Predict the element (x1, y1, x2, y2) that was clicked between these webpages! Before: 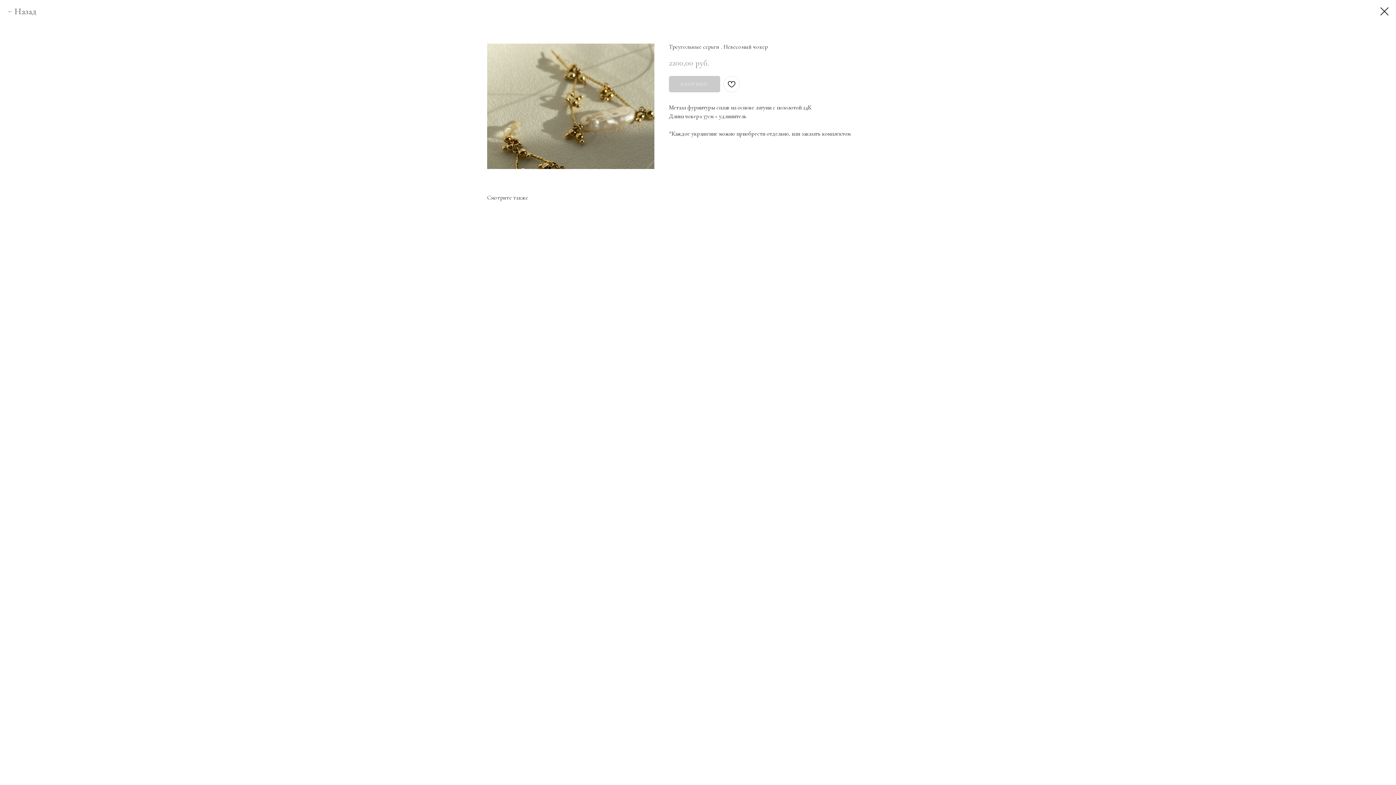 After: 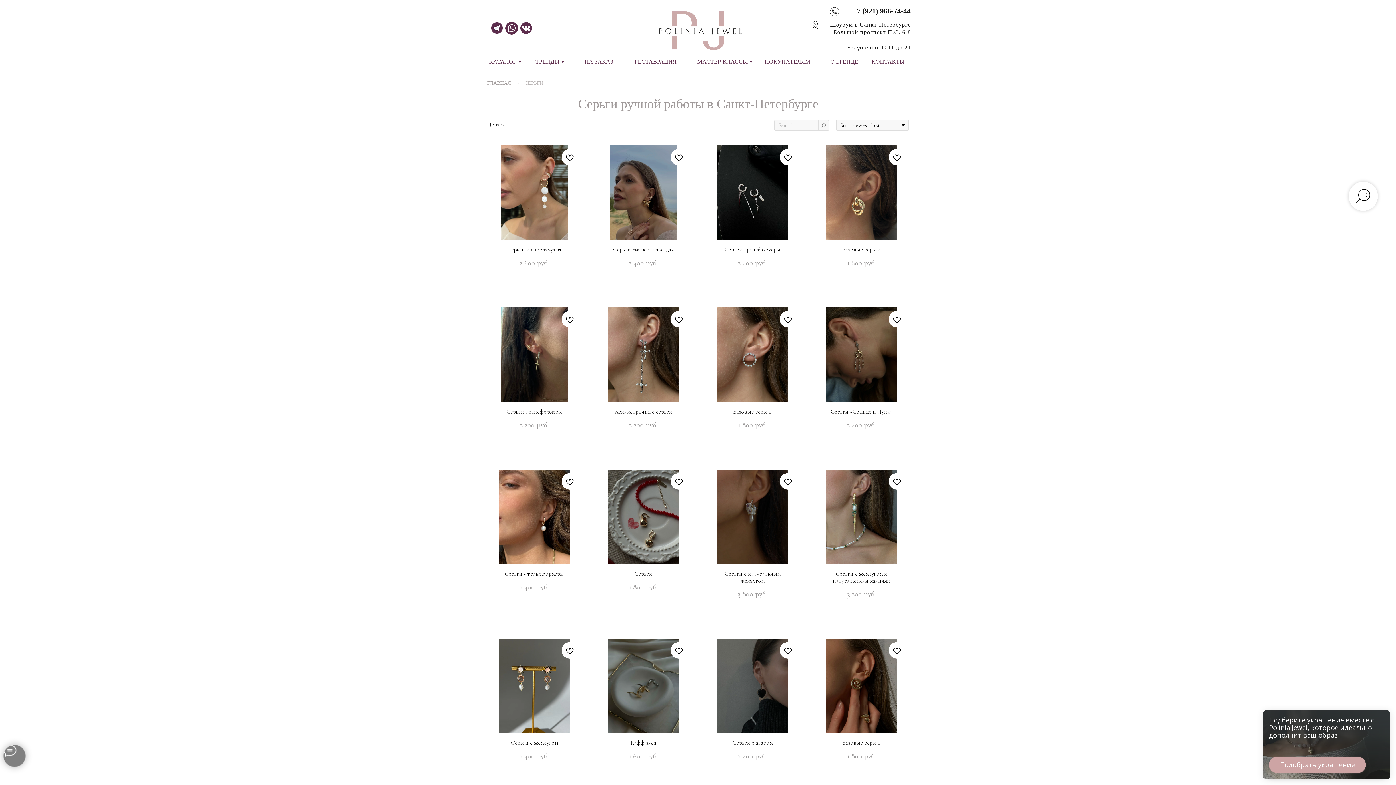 Action: label: Назад bbox: (7, 7, 36, 16)